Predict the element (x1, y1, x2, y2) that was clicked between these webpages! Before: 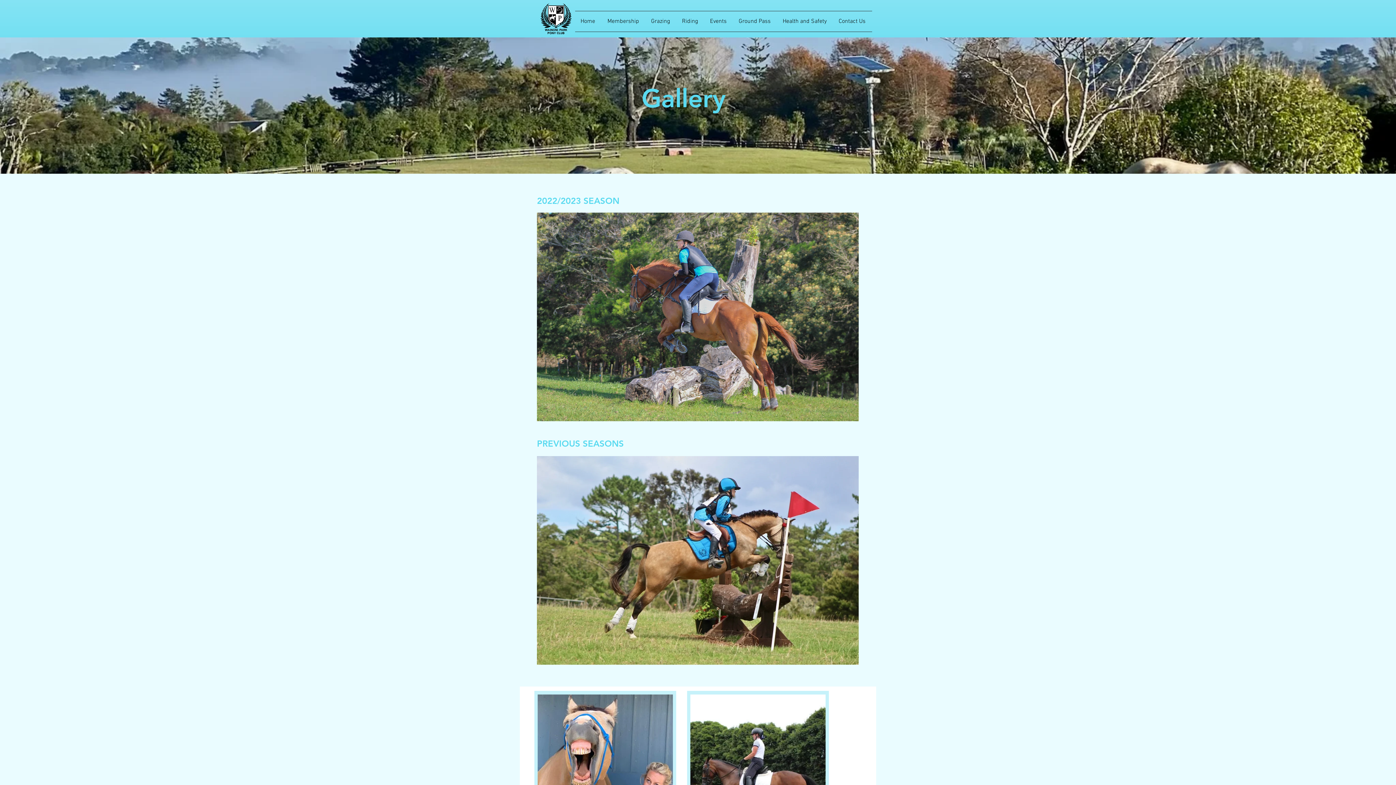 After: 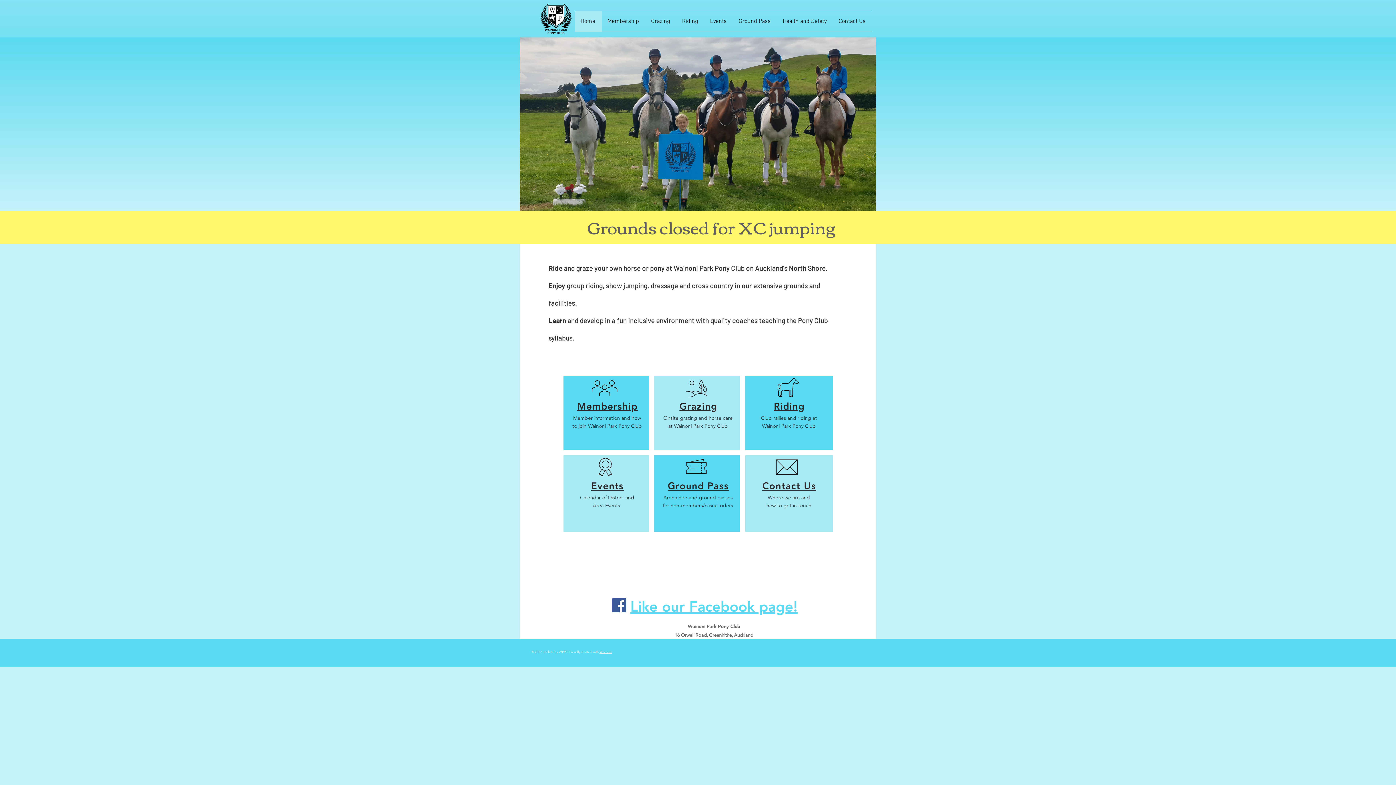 Action: bbox: (575, 11, 602, 31) label: Home